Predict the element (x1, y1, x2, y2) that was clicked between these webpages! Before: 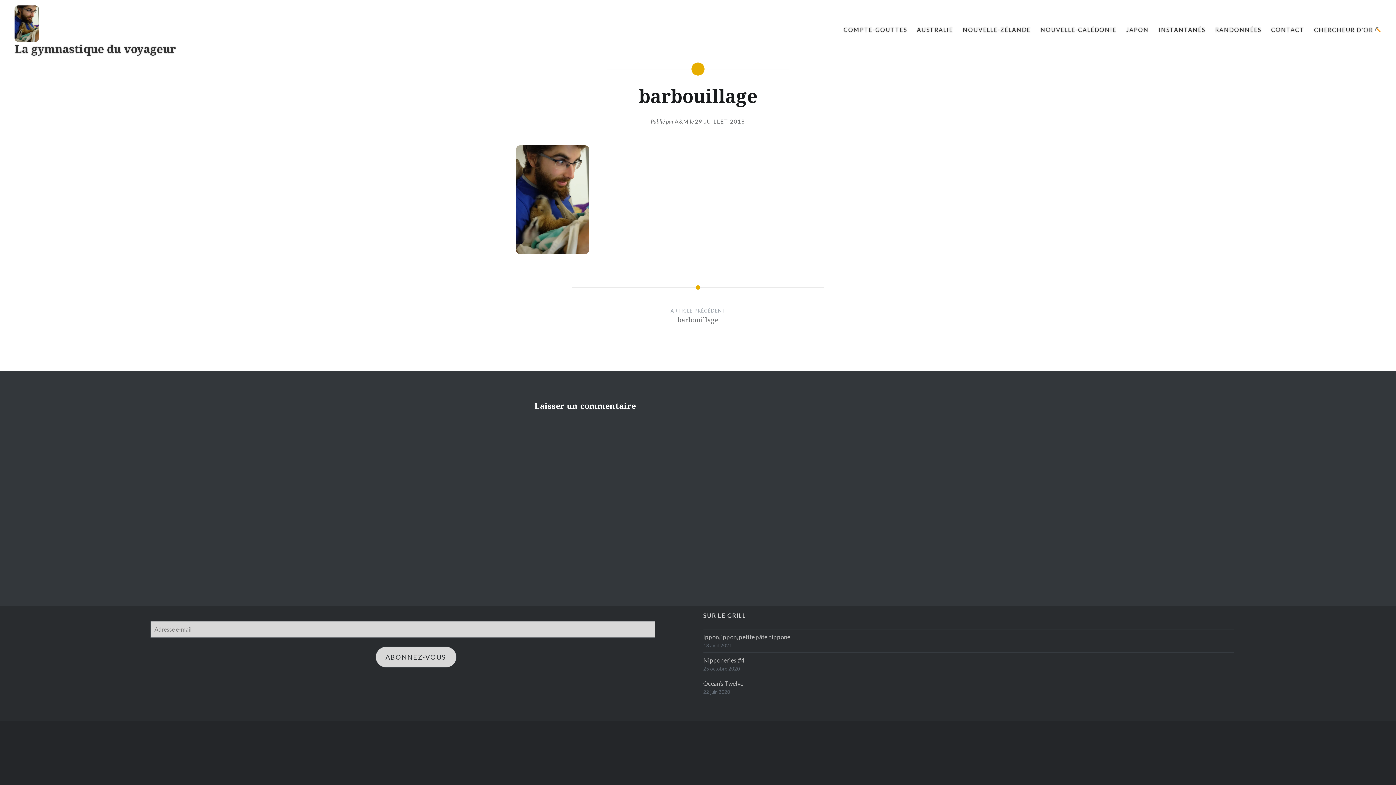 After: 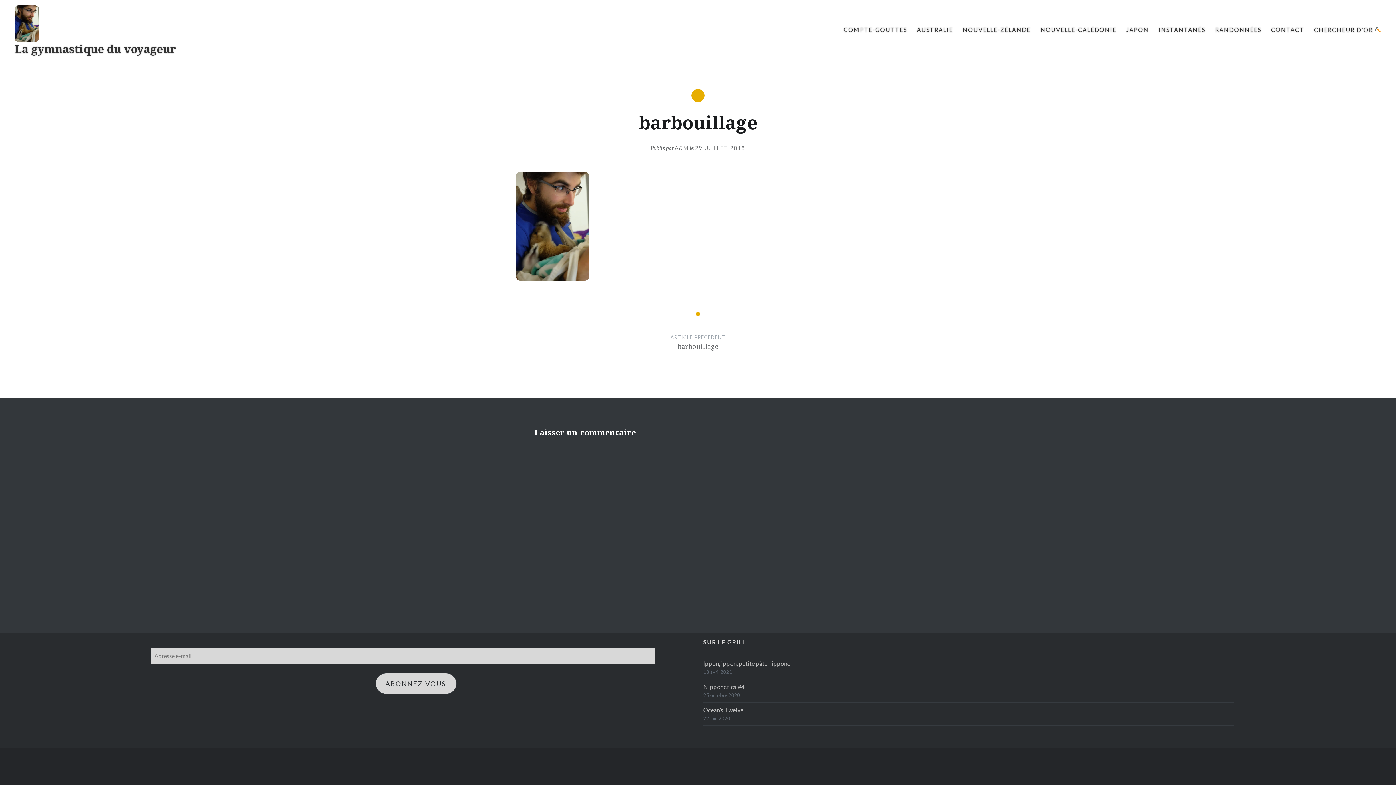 Action: label: ARTICLE PRÉCÉDENT
barbouillage bbox: (195, 307, 1200, 338)